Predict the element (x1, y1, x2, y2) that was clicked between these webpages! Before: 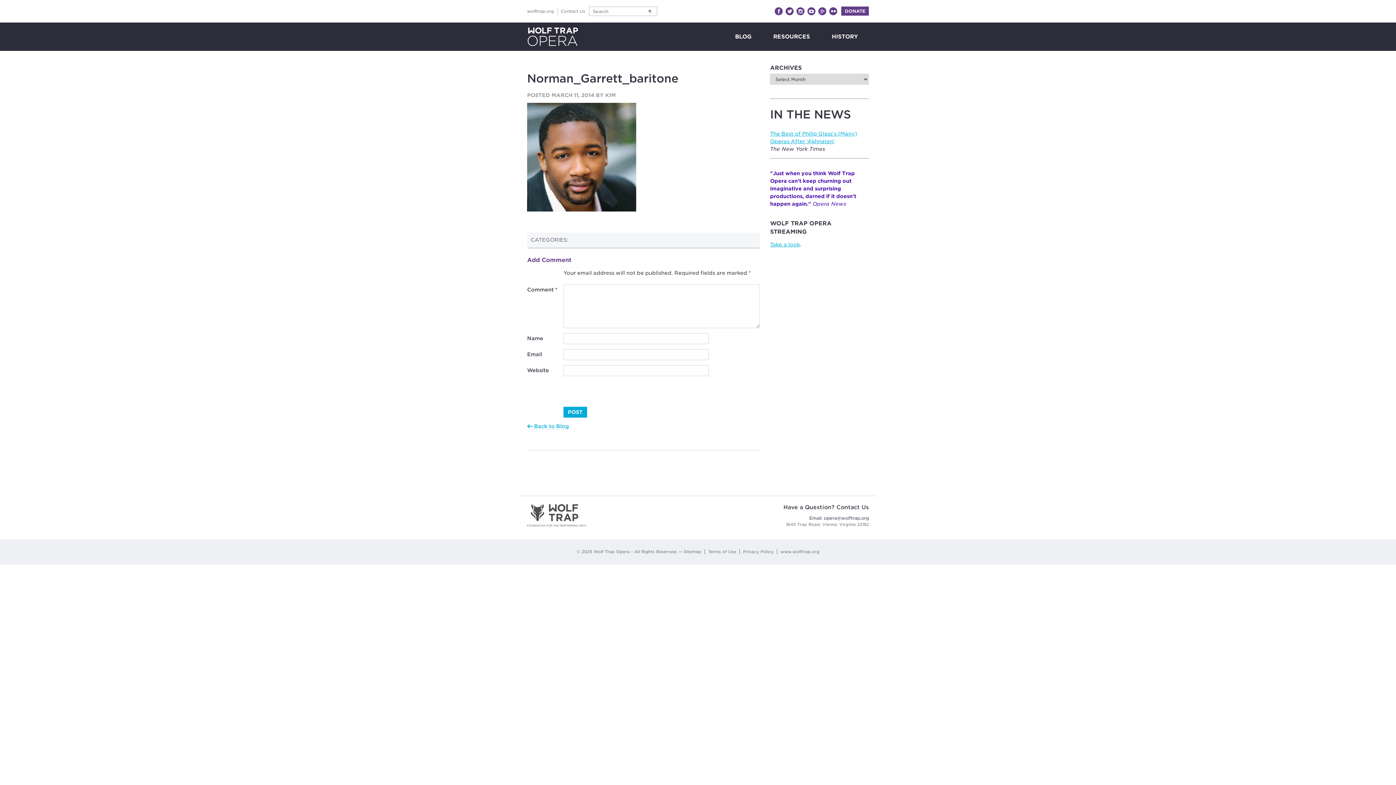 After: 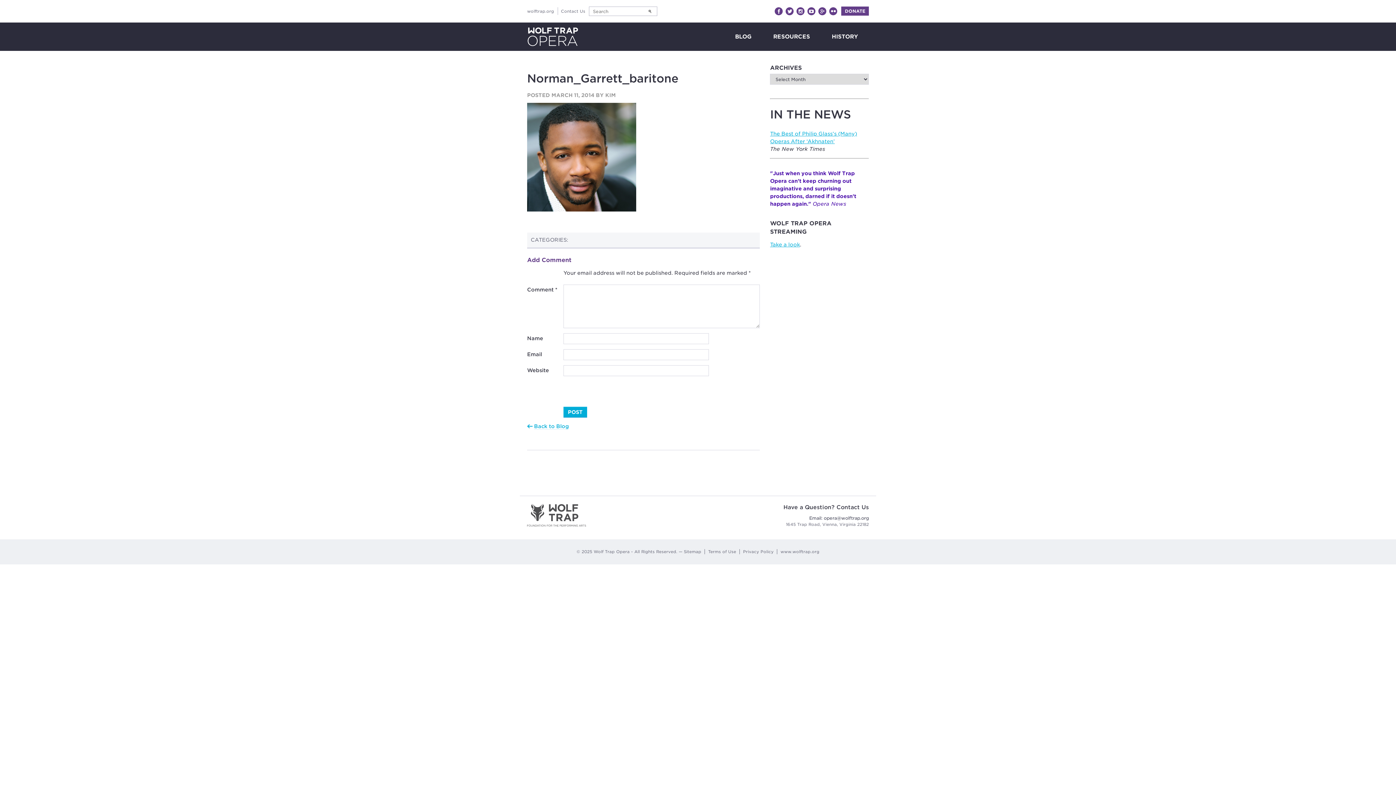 Action: bbox: (783, 515, 869, 521) label: Email: opera@wolftrap.org